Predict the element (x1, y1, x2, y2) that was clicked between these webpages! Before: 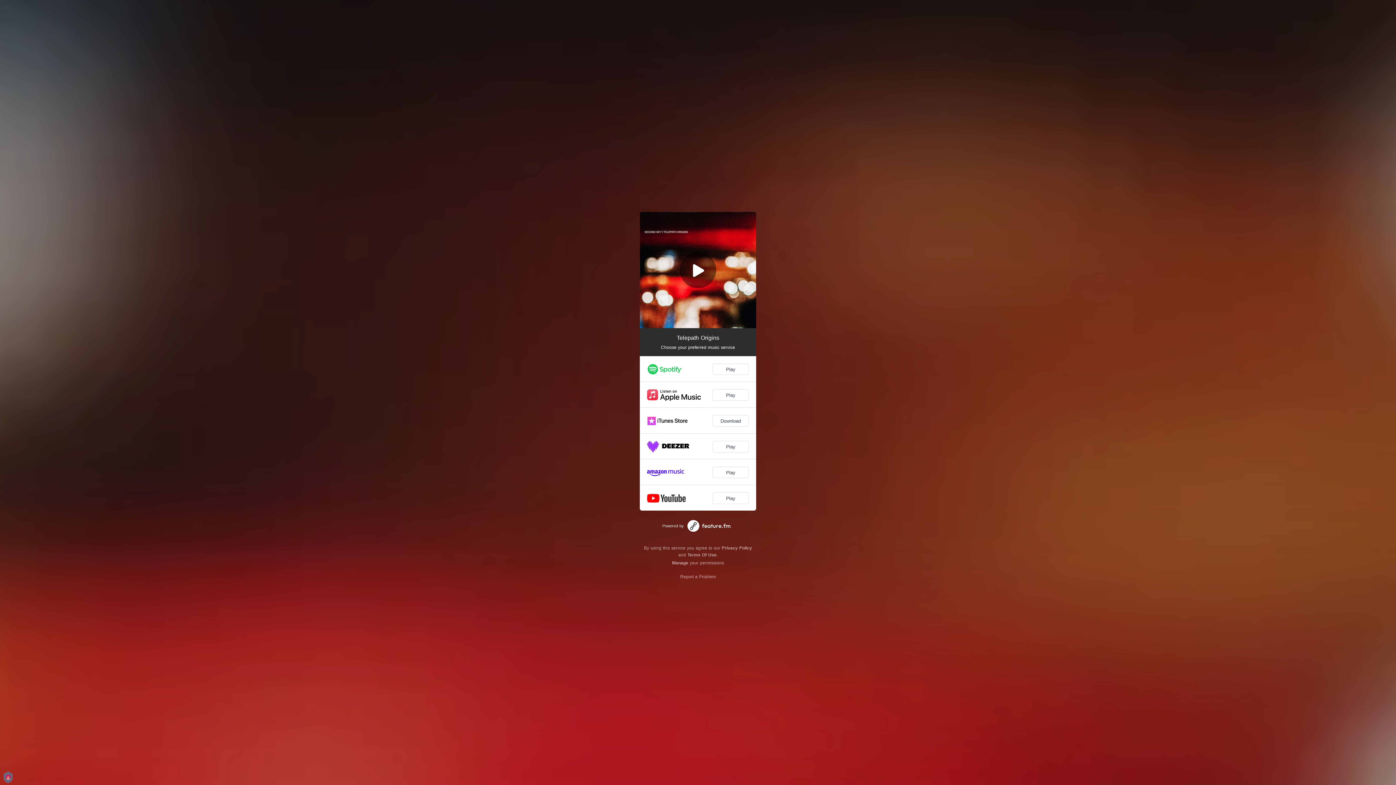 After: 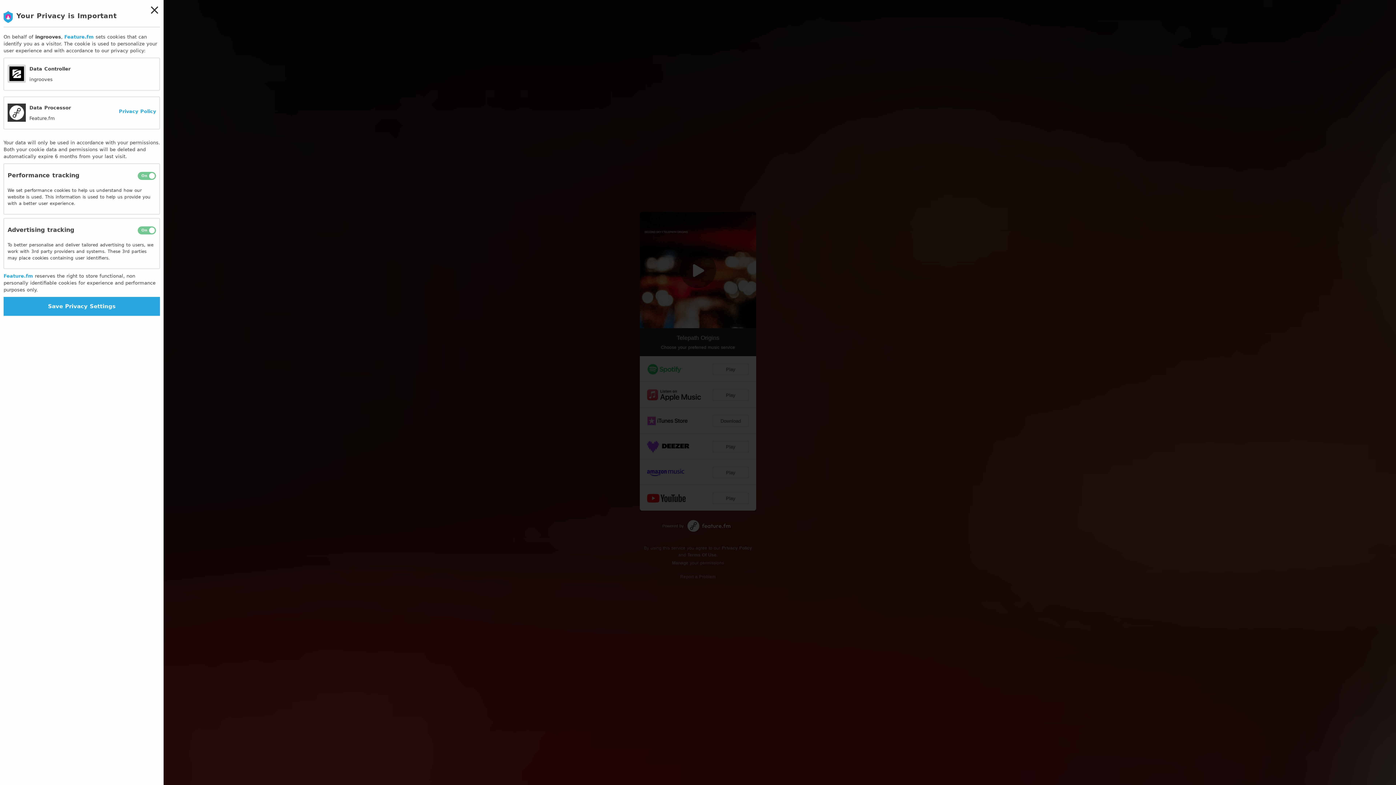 Action: bbox: (672, 560, 688, 565) label: Manage